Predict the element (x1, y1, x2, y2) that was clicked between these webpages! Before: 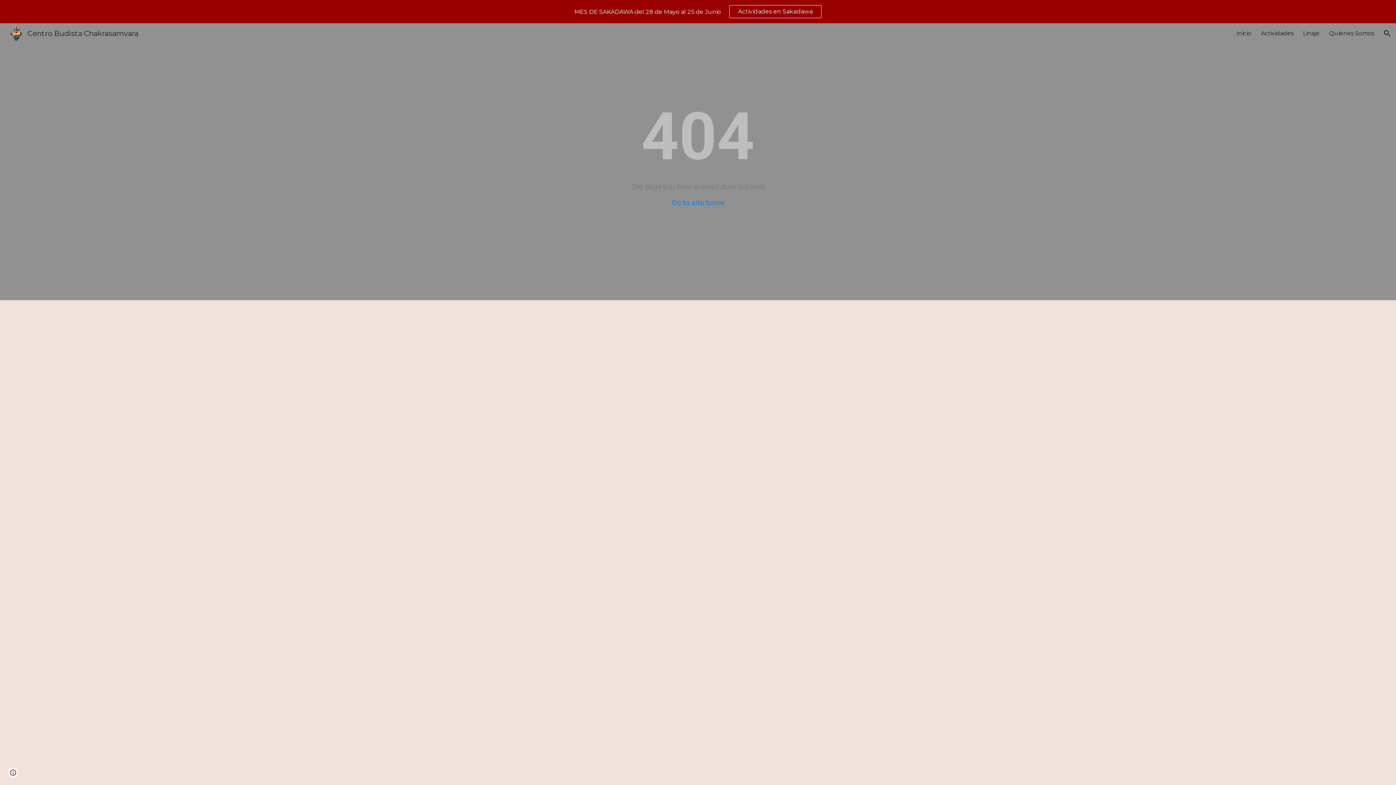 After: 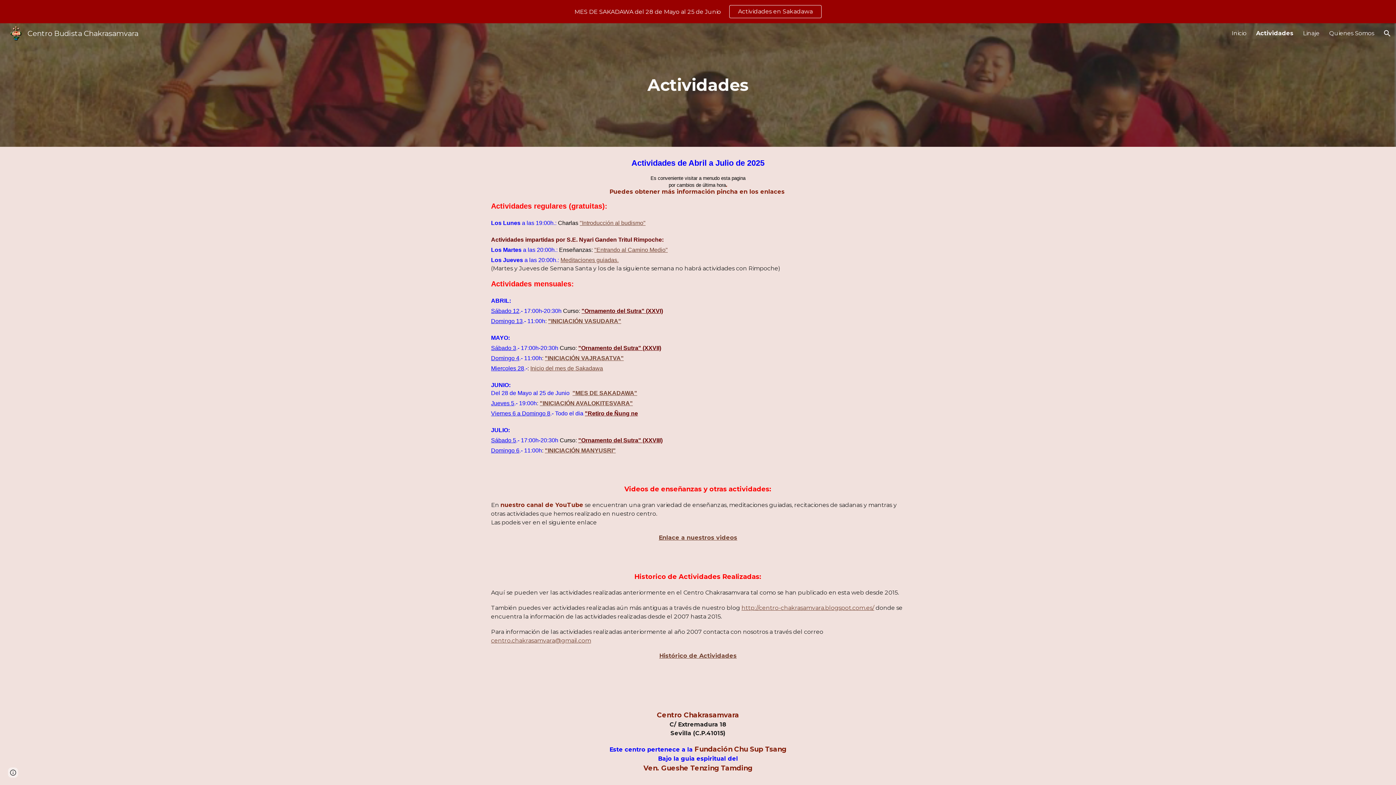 Action: bbox: (1261, 29, 1293, 36) label: Actividades